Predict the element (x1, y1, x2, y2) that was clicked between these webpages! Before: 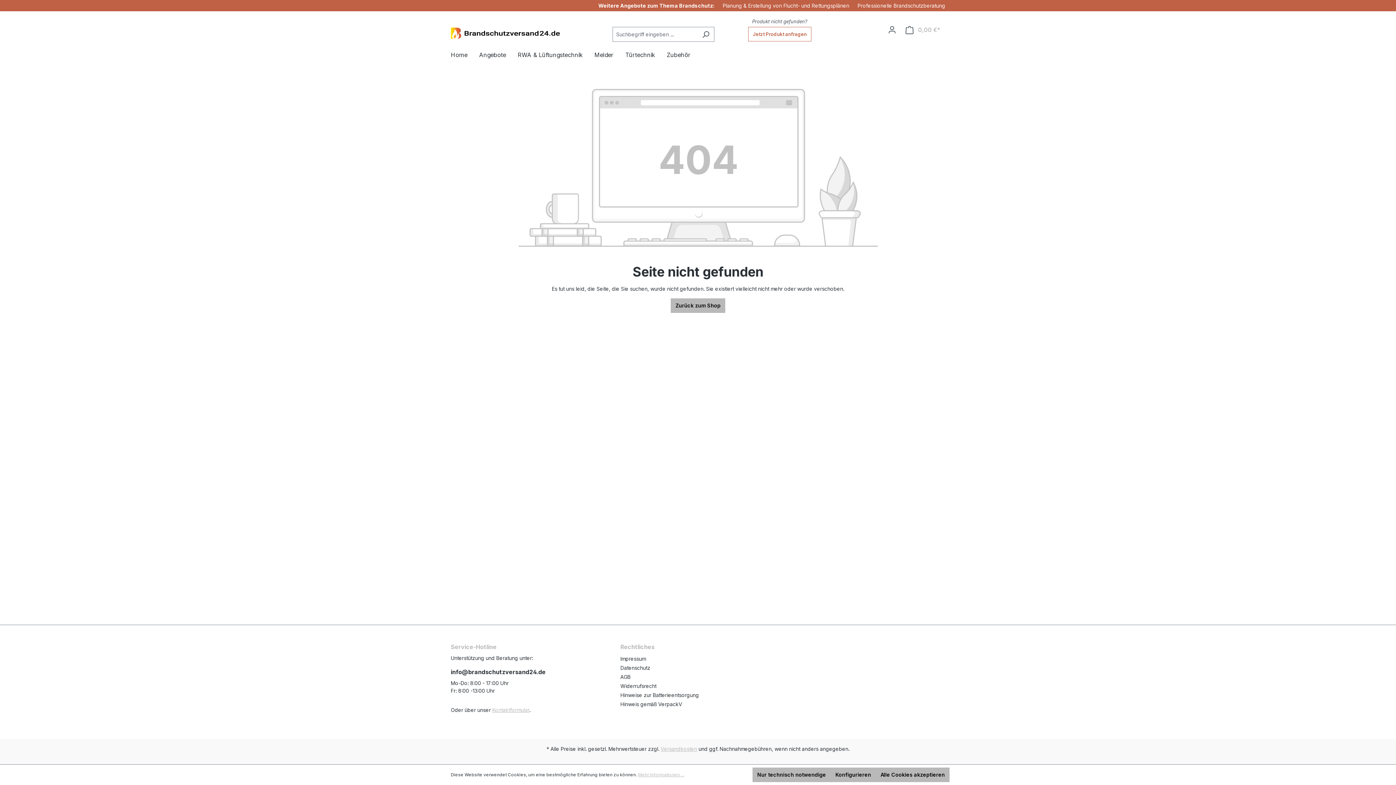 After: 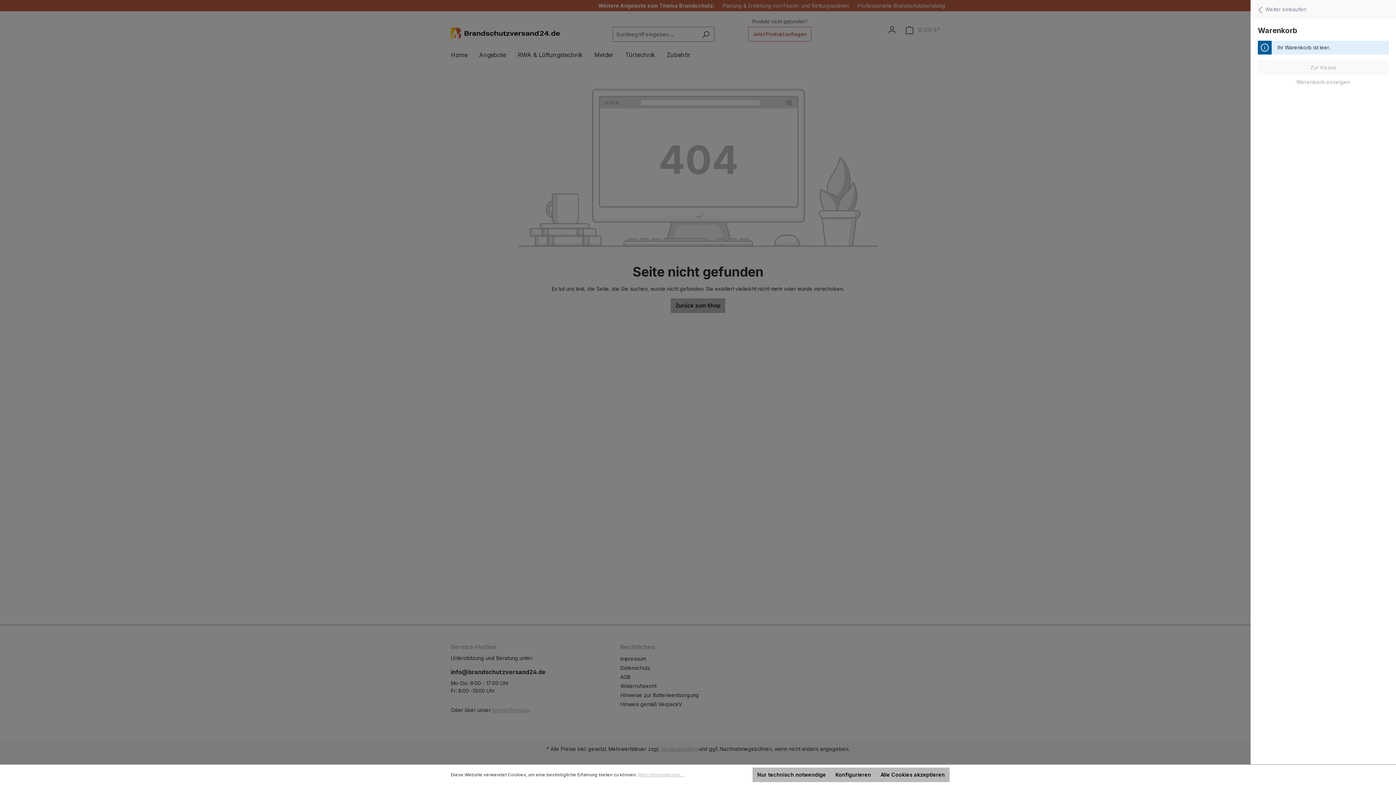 Action: bbox: (901, 22, 945, 37) label: Warenkorb